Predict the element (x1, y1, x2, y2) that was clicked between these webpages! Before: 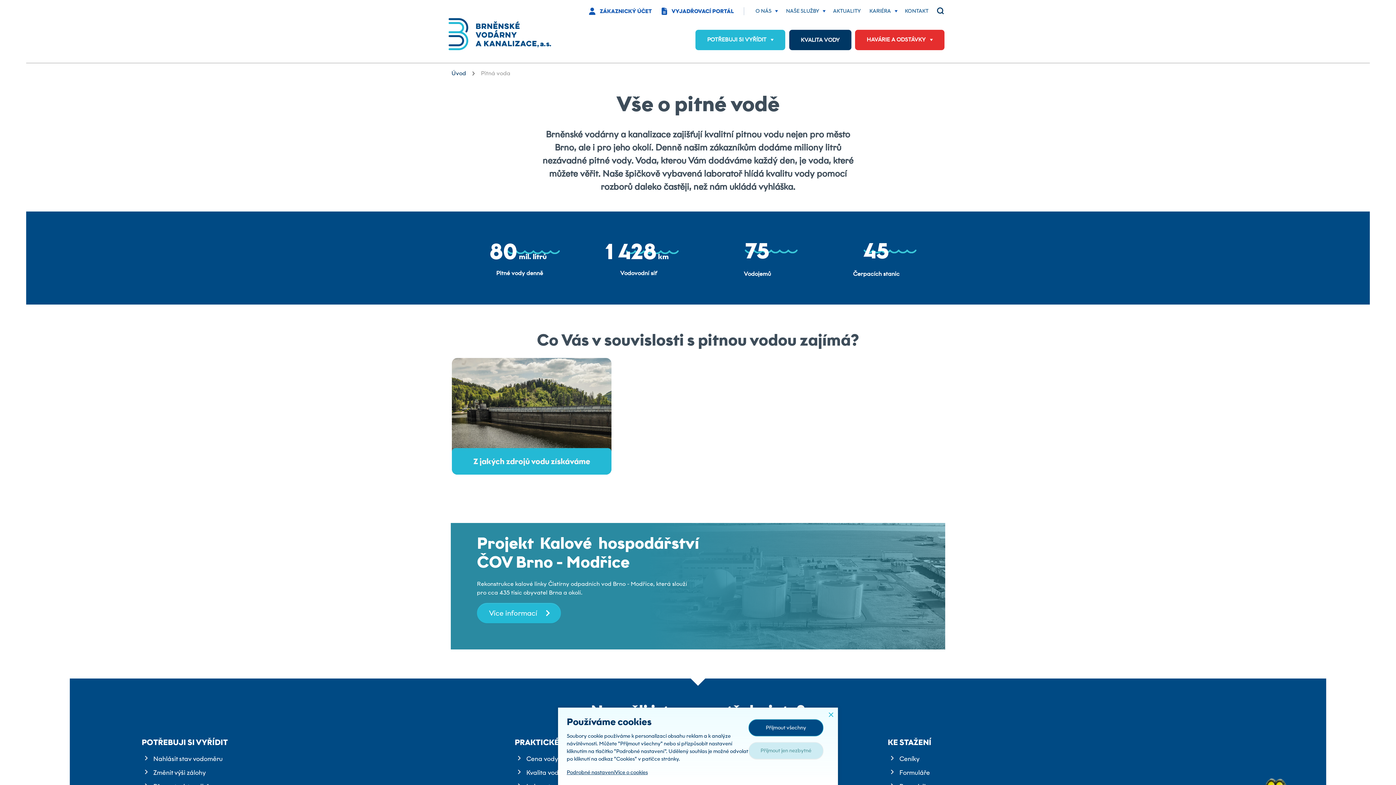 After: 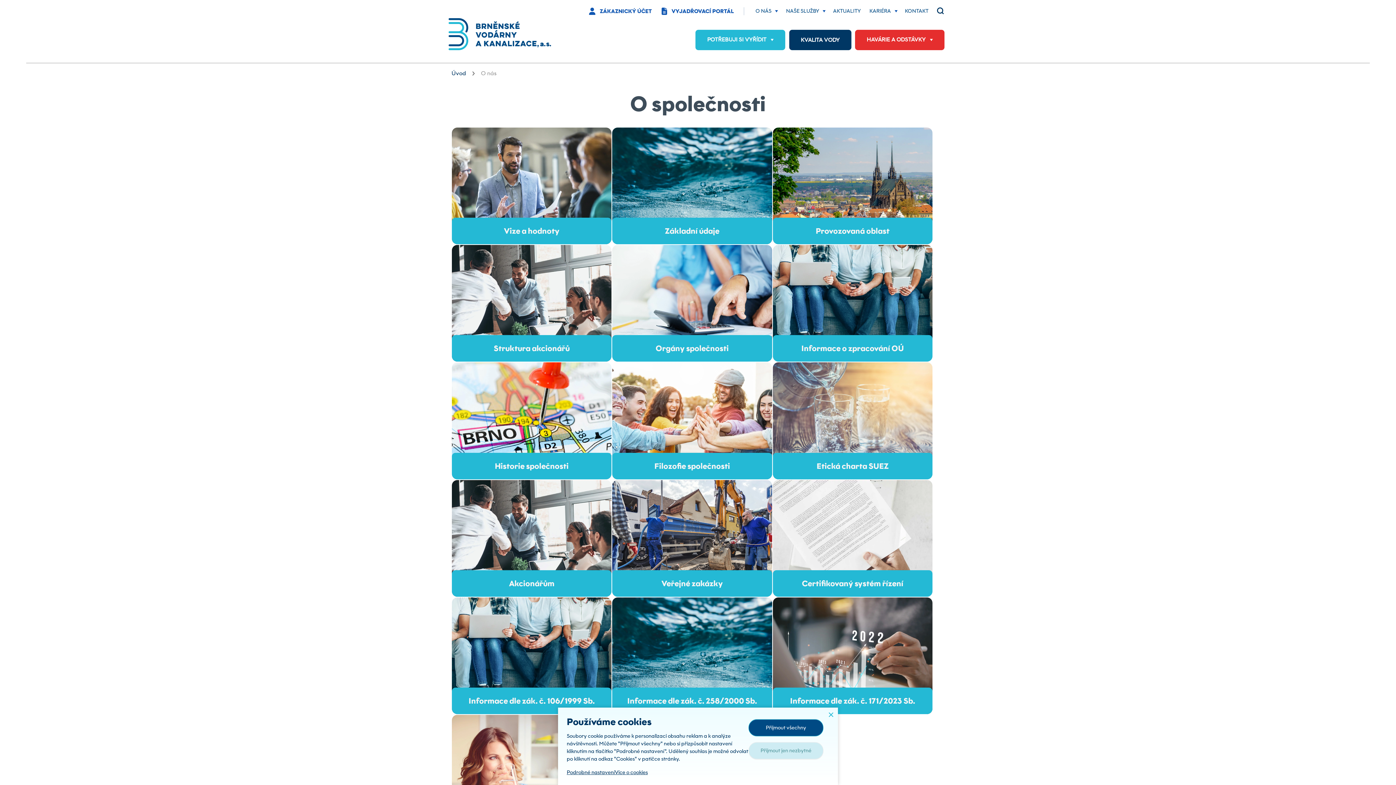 Action: label: O NÁS bbox: (744, 4, 778, 17)